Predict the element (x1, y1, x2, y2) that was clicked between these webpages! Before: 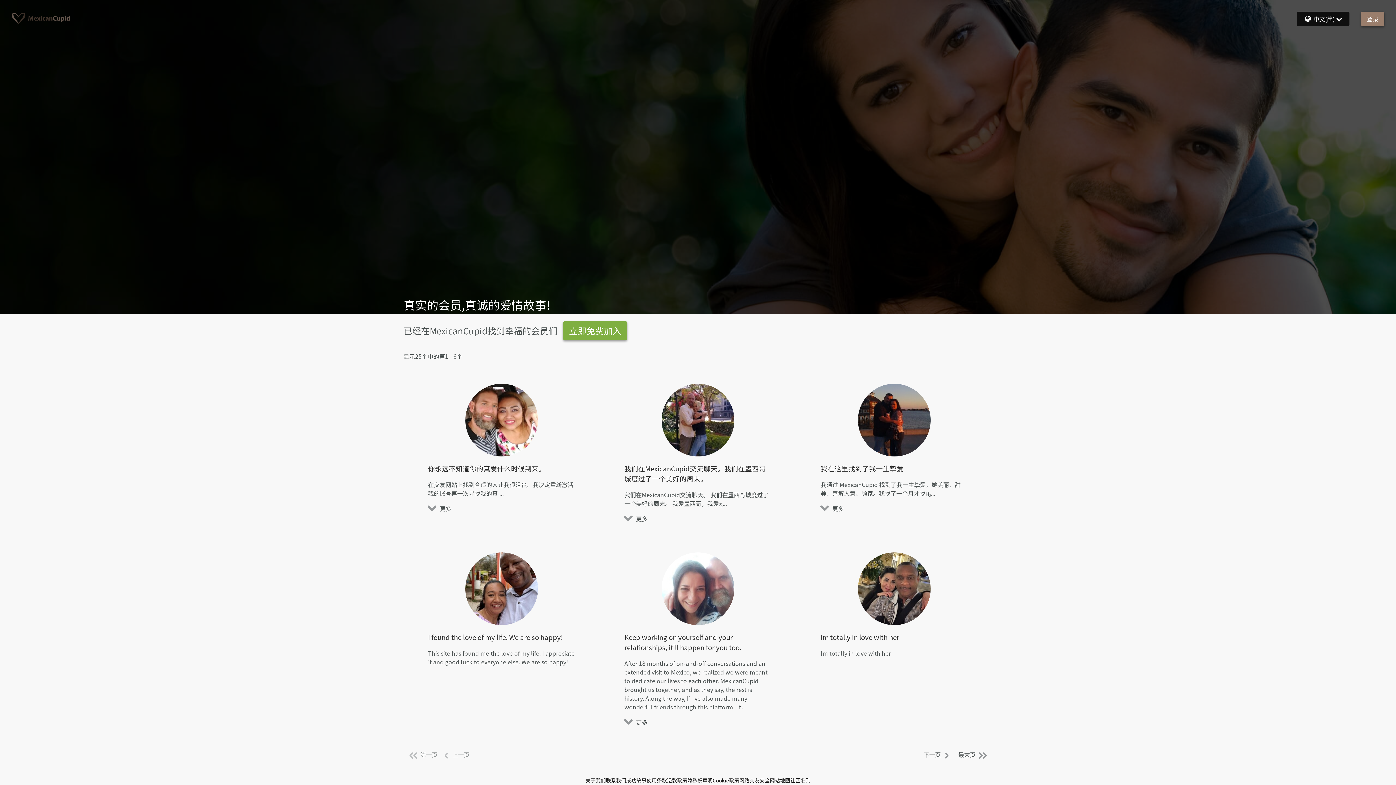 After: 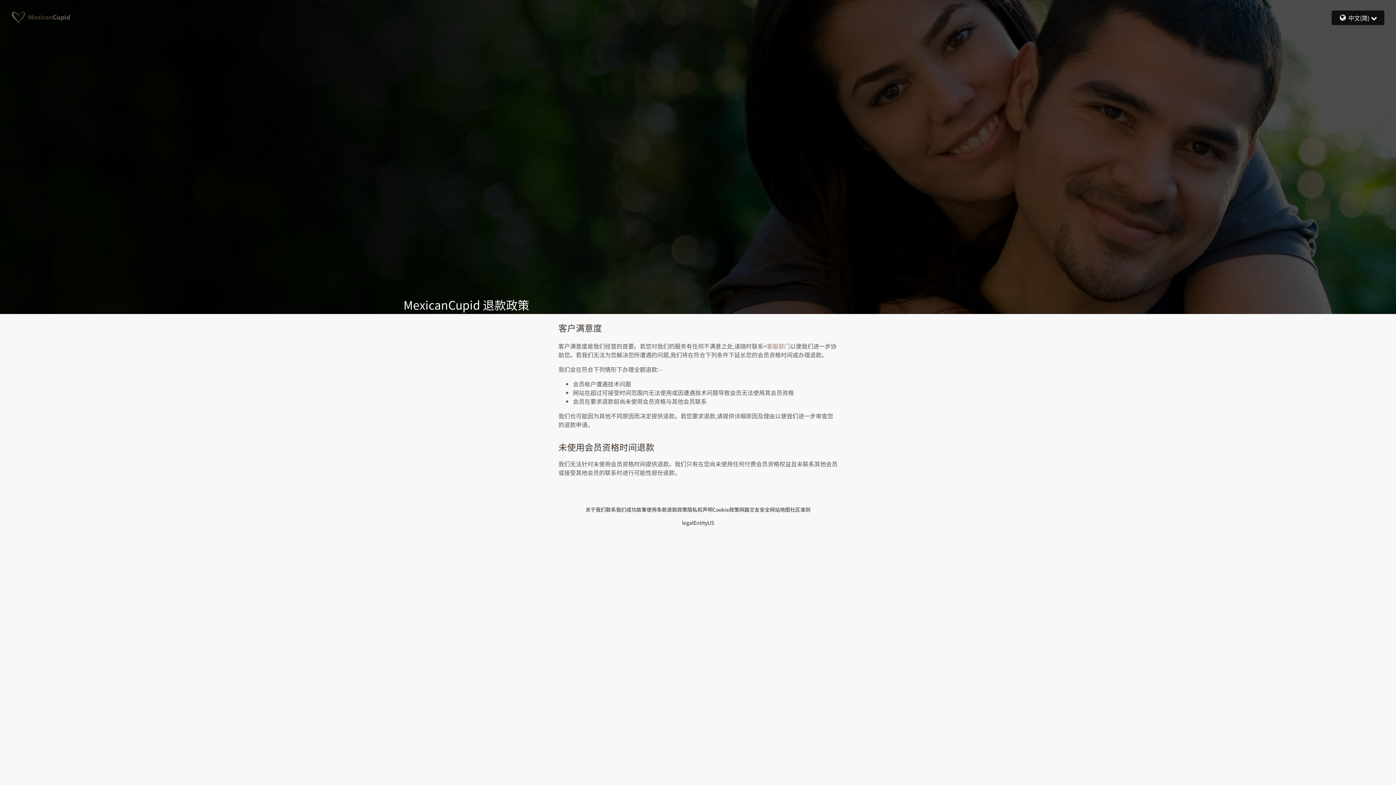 Action: label: 退款政策 bbox: (667, 776, 687, 784)